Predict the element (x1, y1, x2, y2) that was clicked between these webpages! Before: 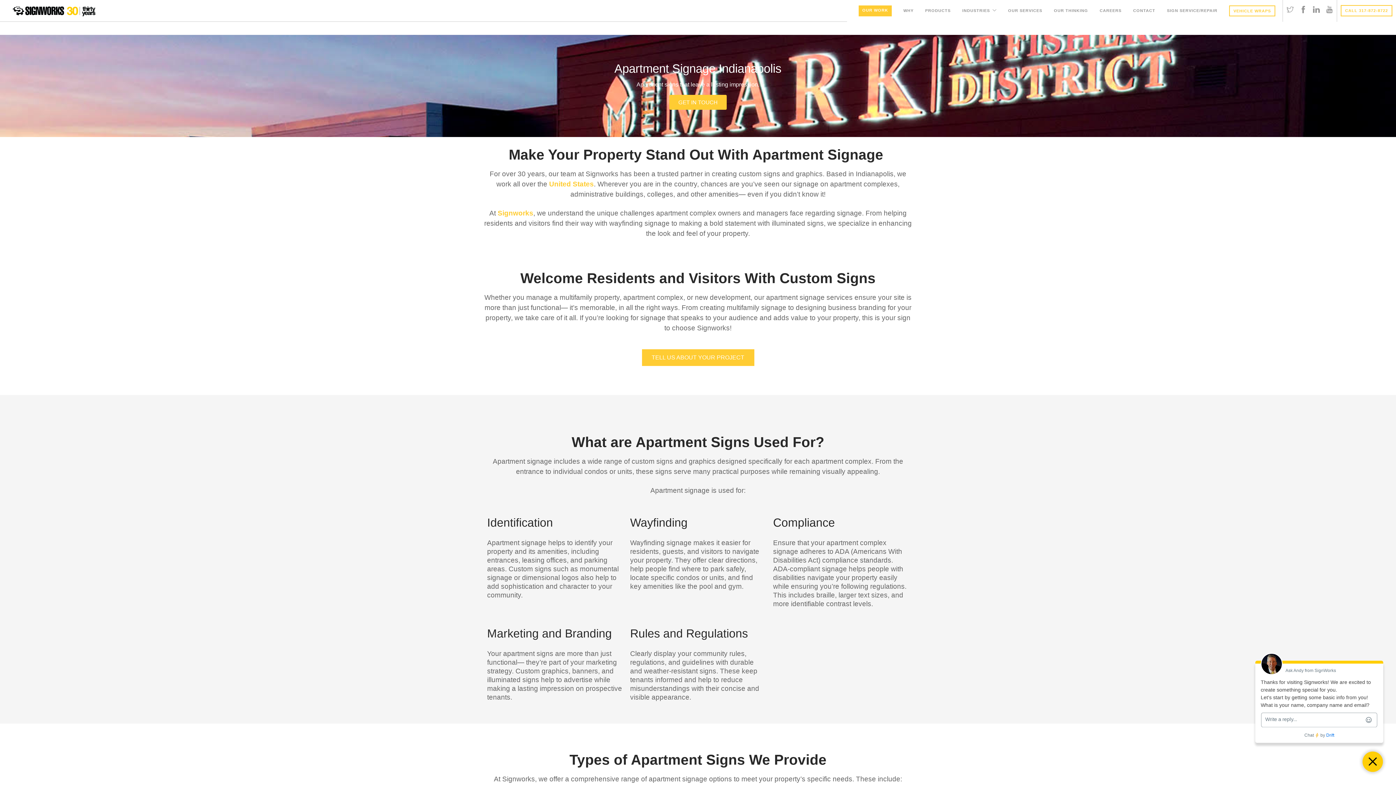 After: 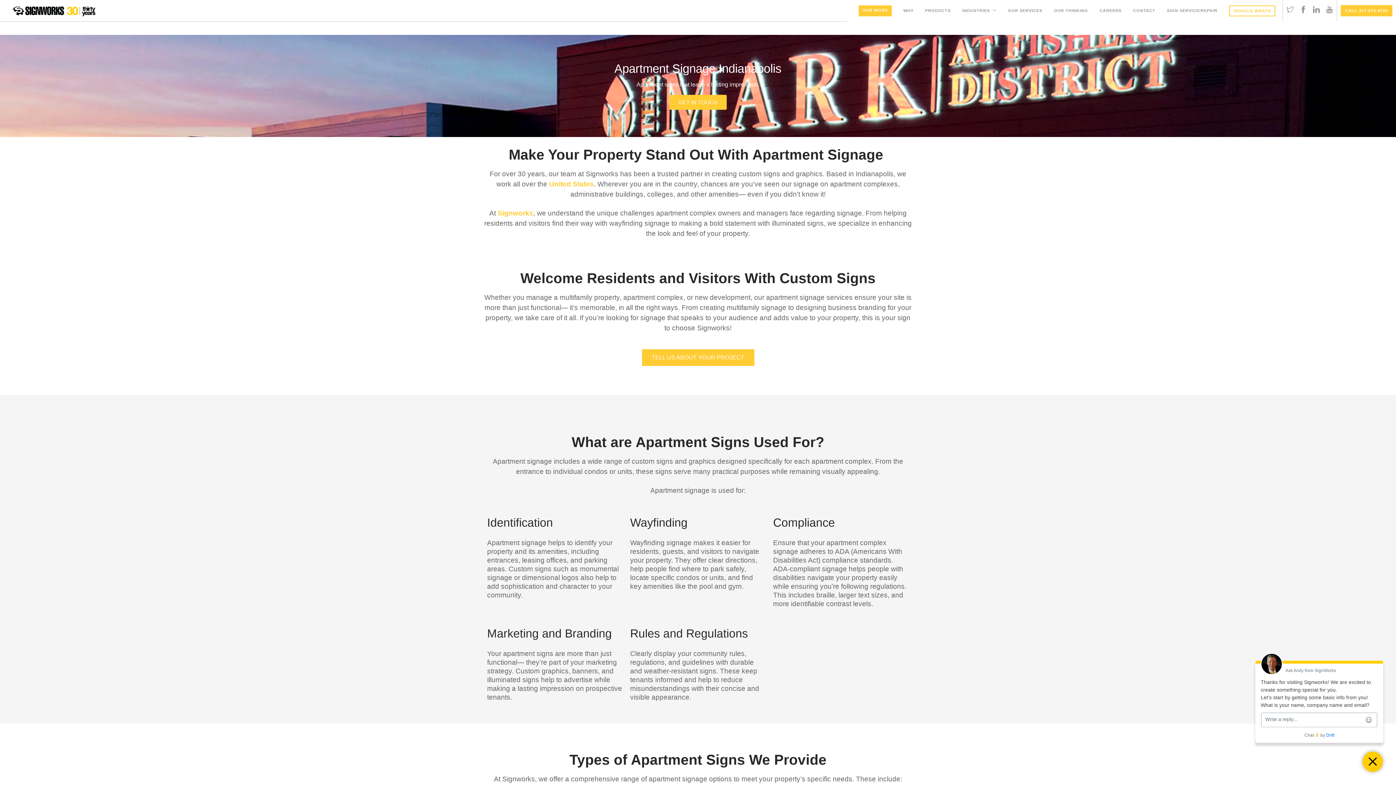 Action: bbox: (1341, 5, 1392, 16) label: CALL 317-872-8722